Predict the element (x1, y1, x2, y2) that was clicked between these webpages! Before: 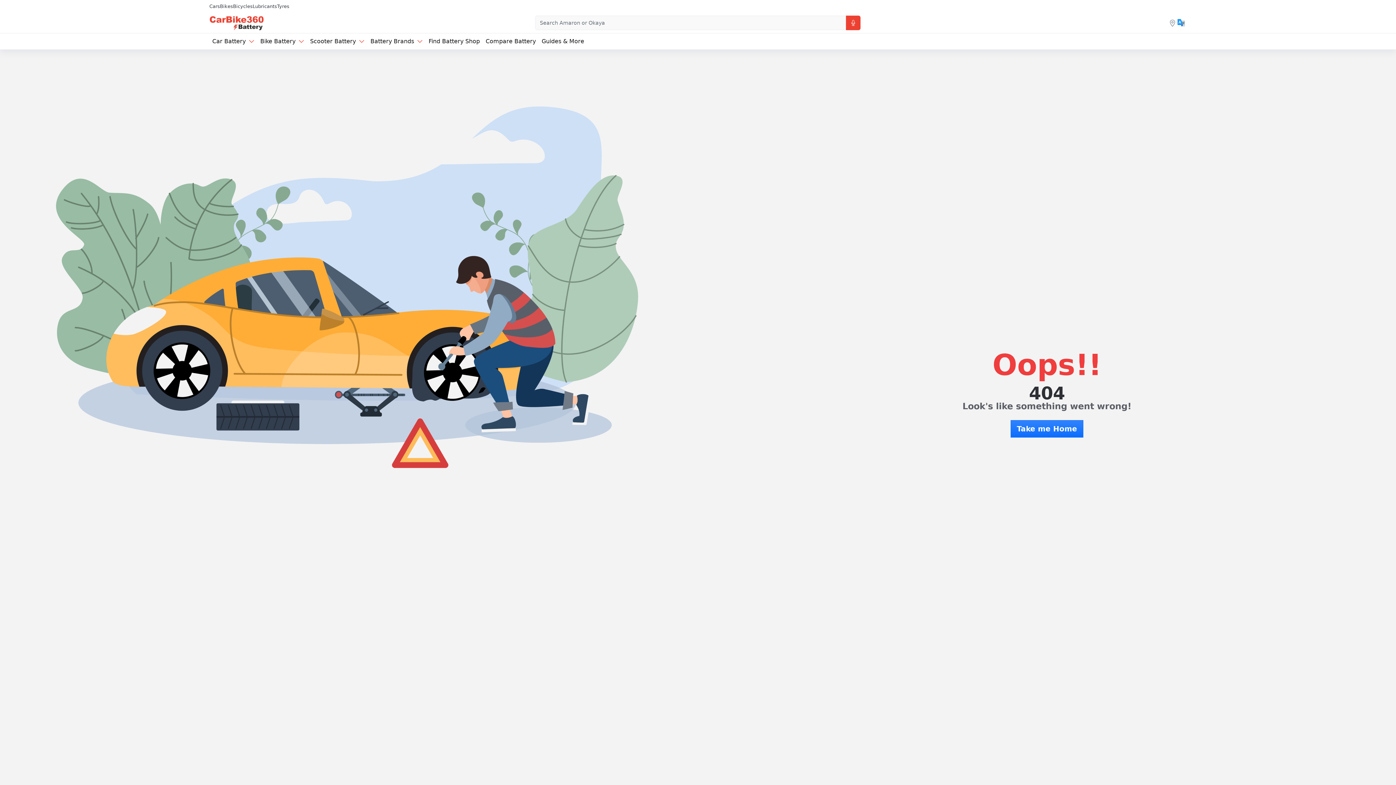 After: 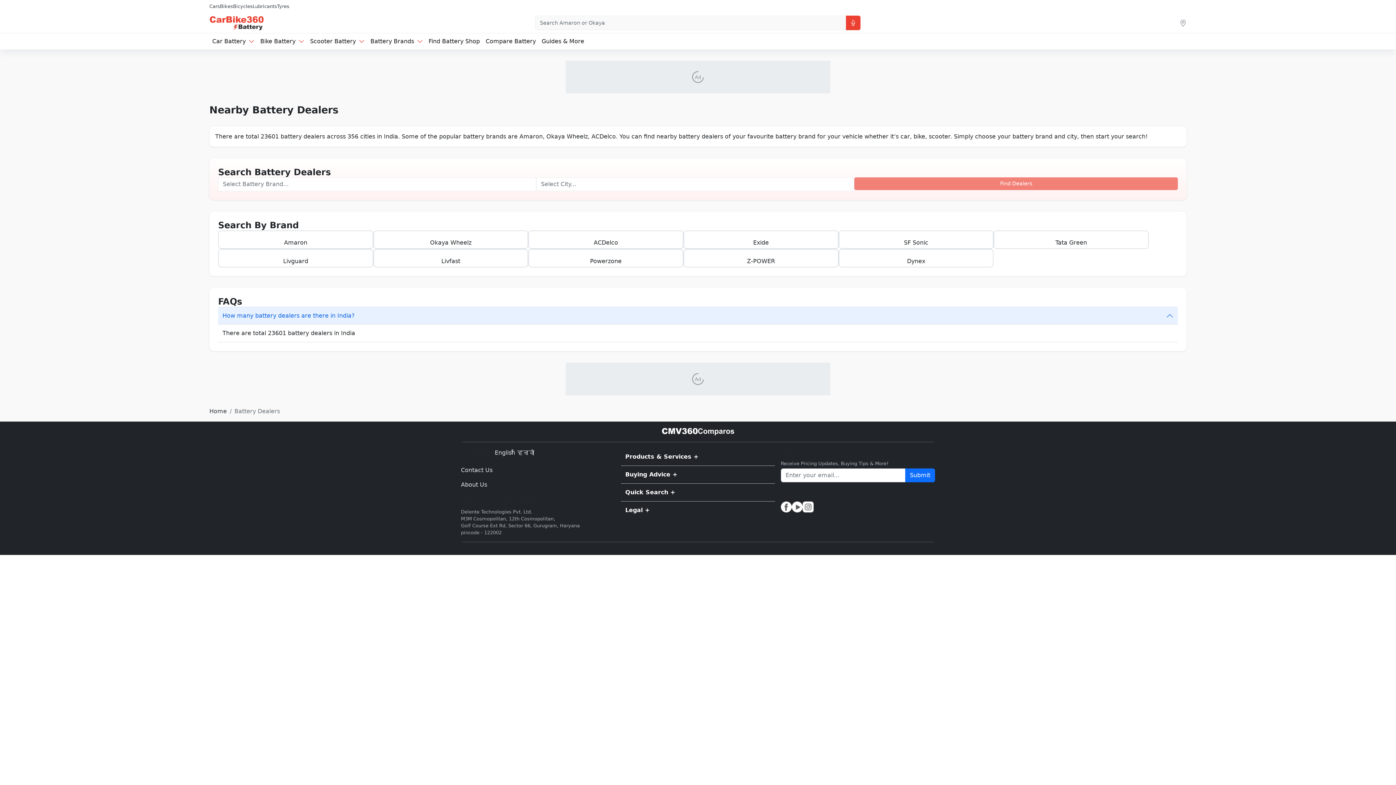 Action: bbox: (425, 36, 482, 46) label: Find Battery Shop